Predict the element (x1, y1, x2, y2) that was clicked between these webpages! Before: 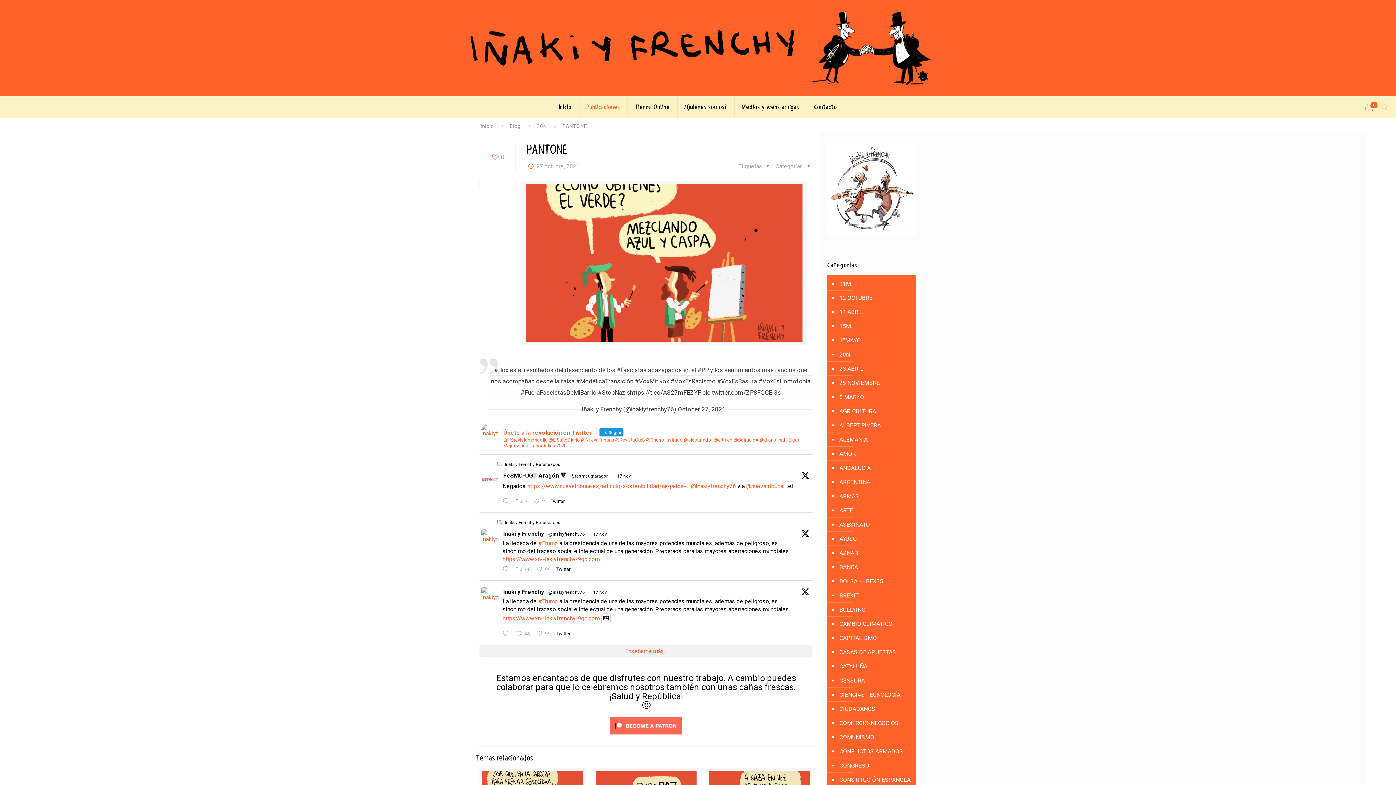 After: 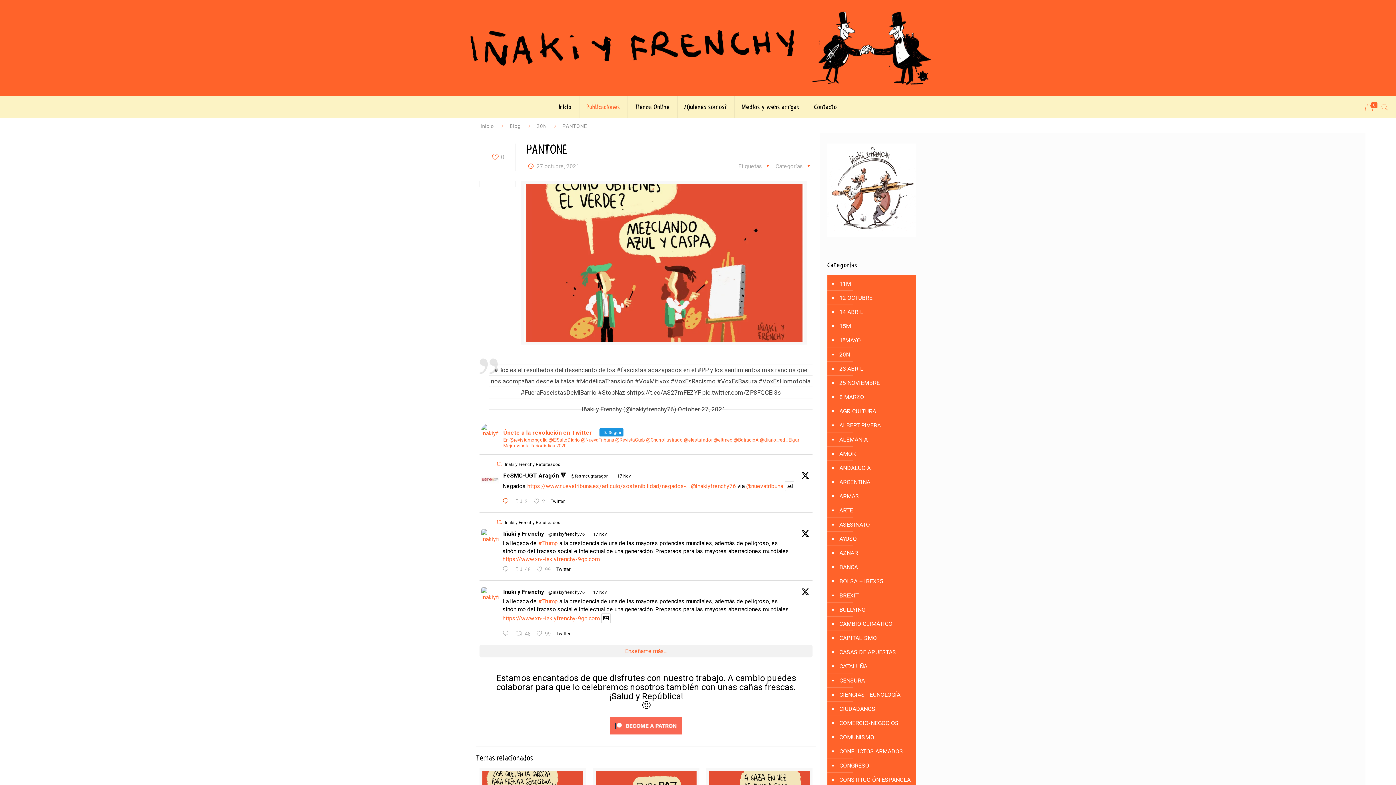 Action: bbox: (500, 496, 514, 507) label:  Responder en Twitter 1858128898334015891